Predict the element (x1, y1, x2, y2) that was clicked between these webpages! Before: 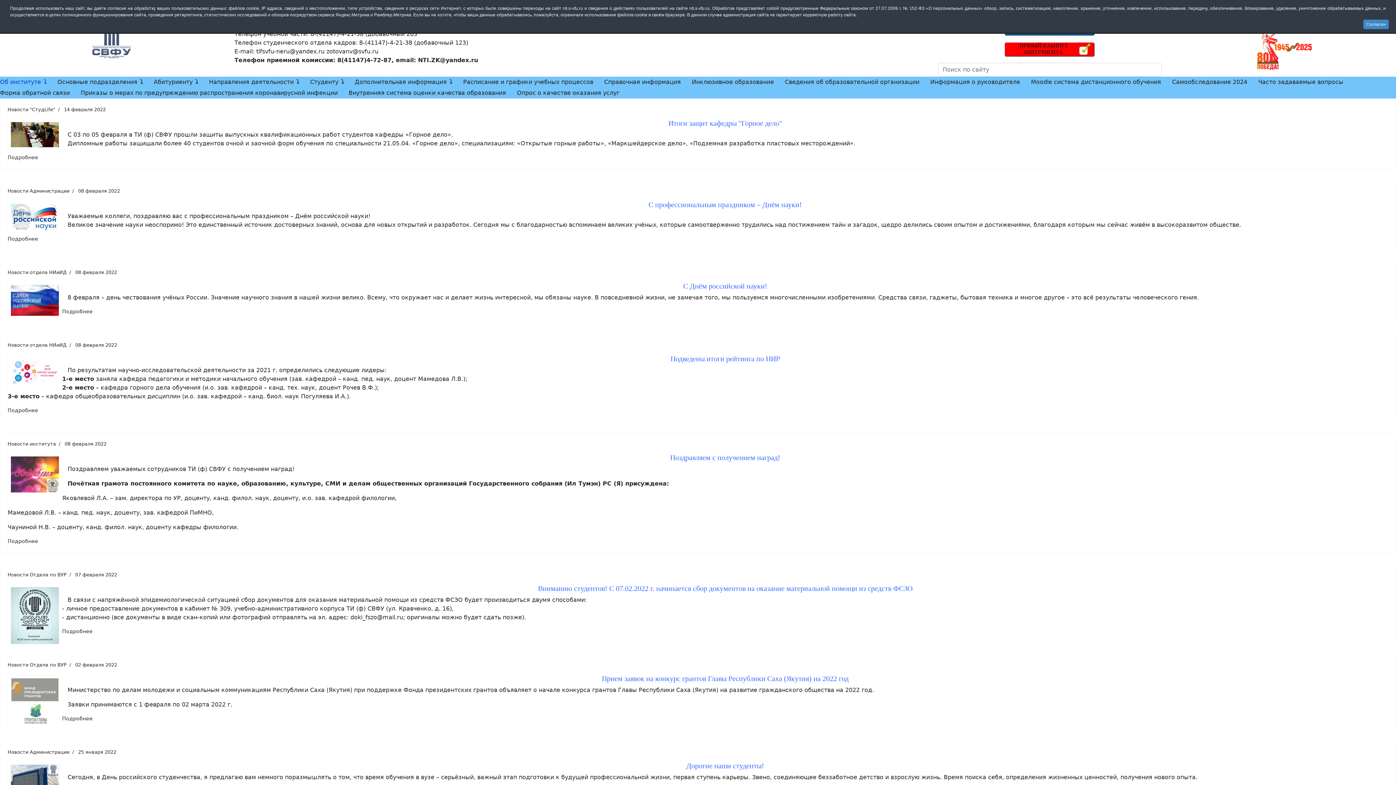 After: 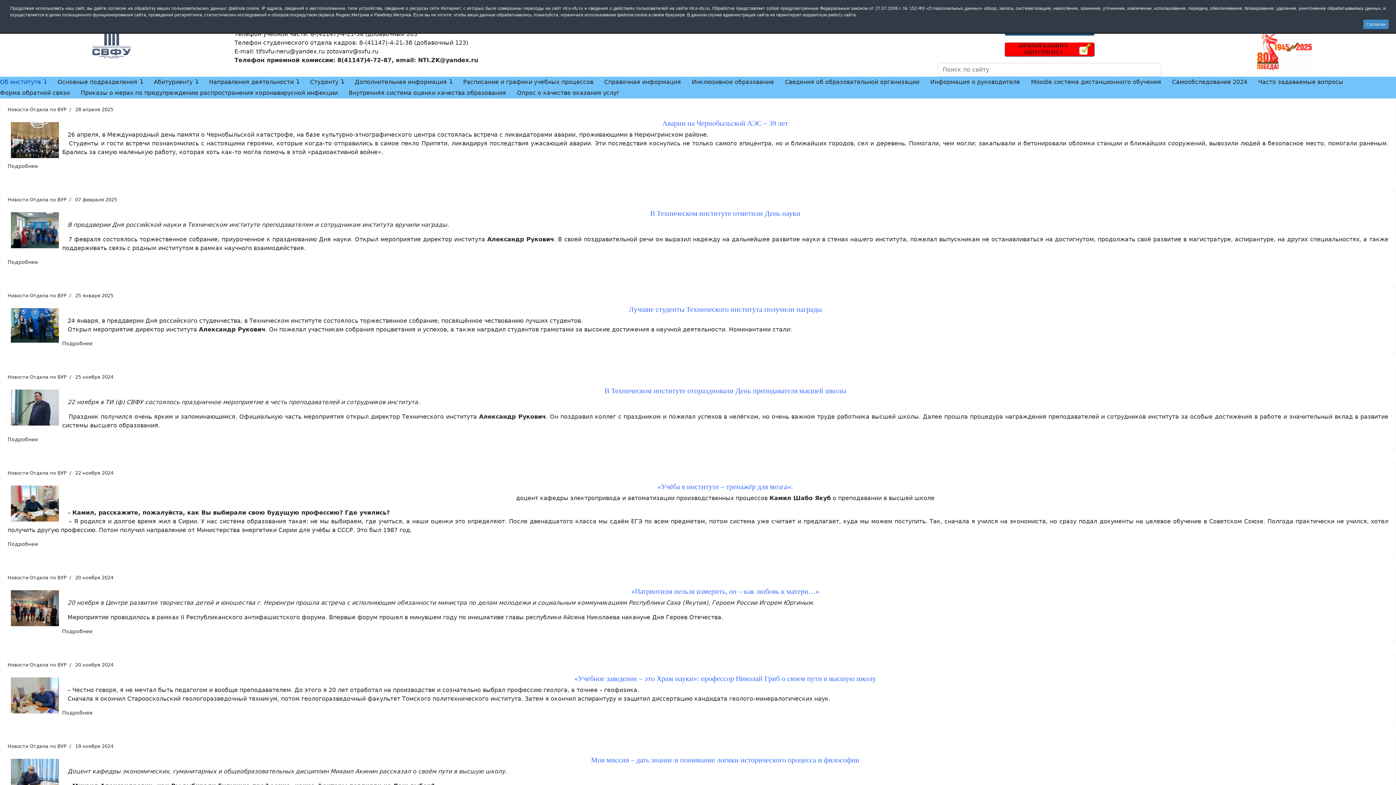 Action: label: Новости Отдела по ВУР bbox: (7, 662, 66, 667)